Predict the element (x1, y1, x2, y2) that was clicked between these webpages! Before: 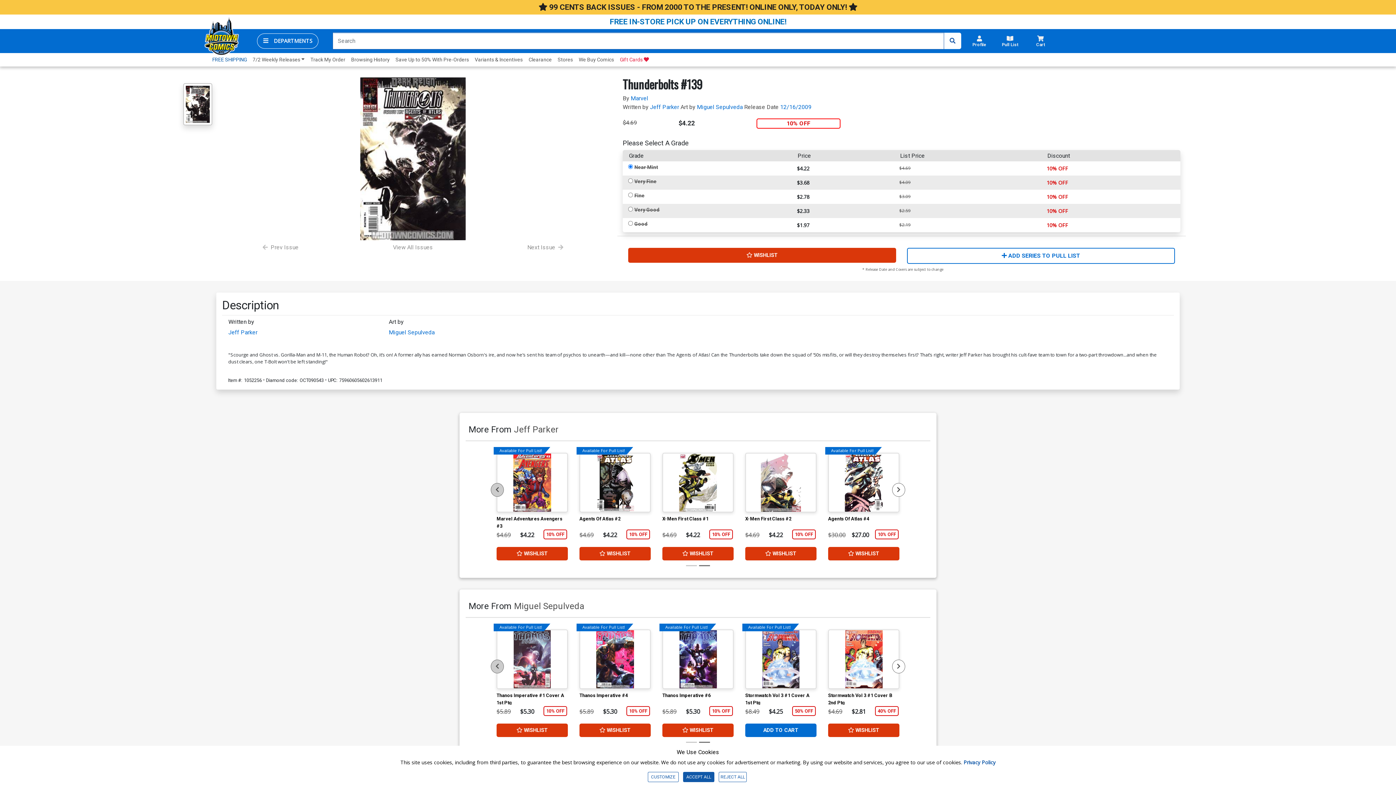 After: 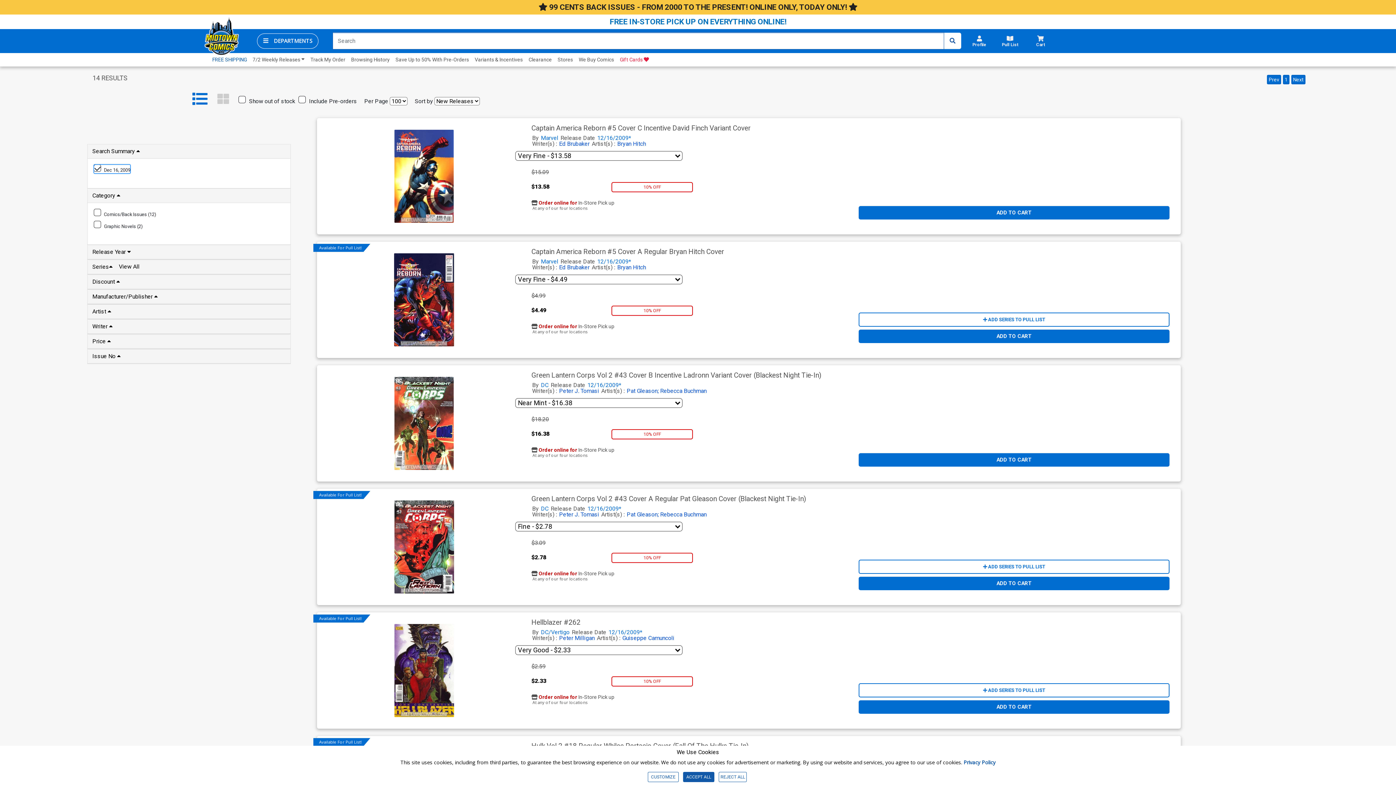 Action: label: 12/16/2009 bbox: (780, 103, 811, 110)